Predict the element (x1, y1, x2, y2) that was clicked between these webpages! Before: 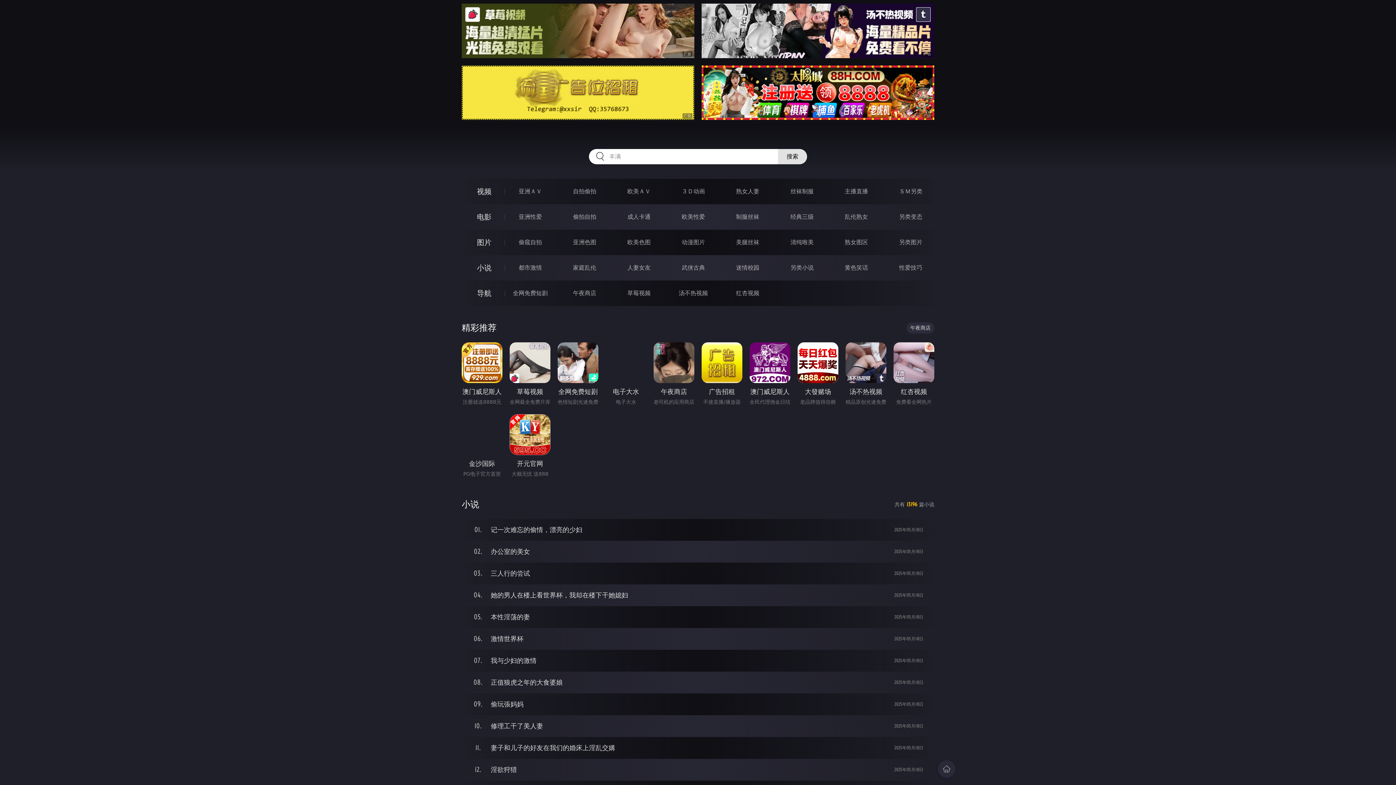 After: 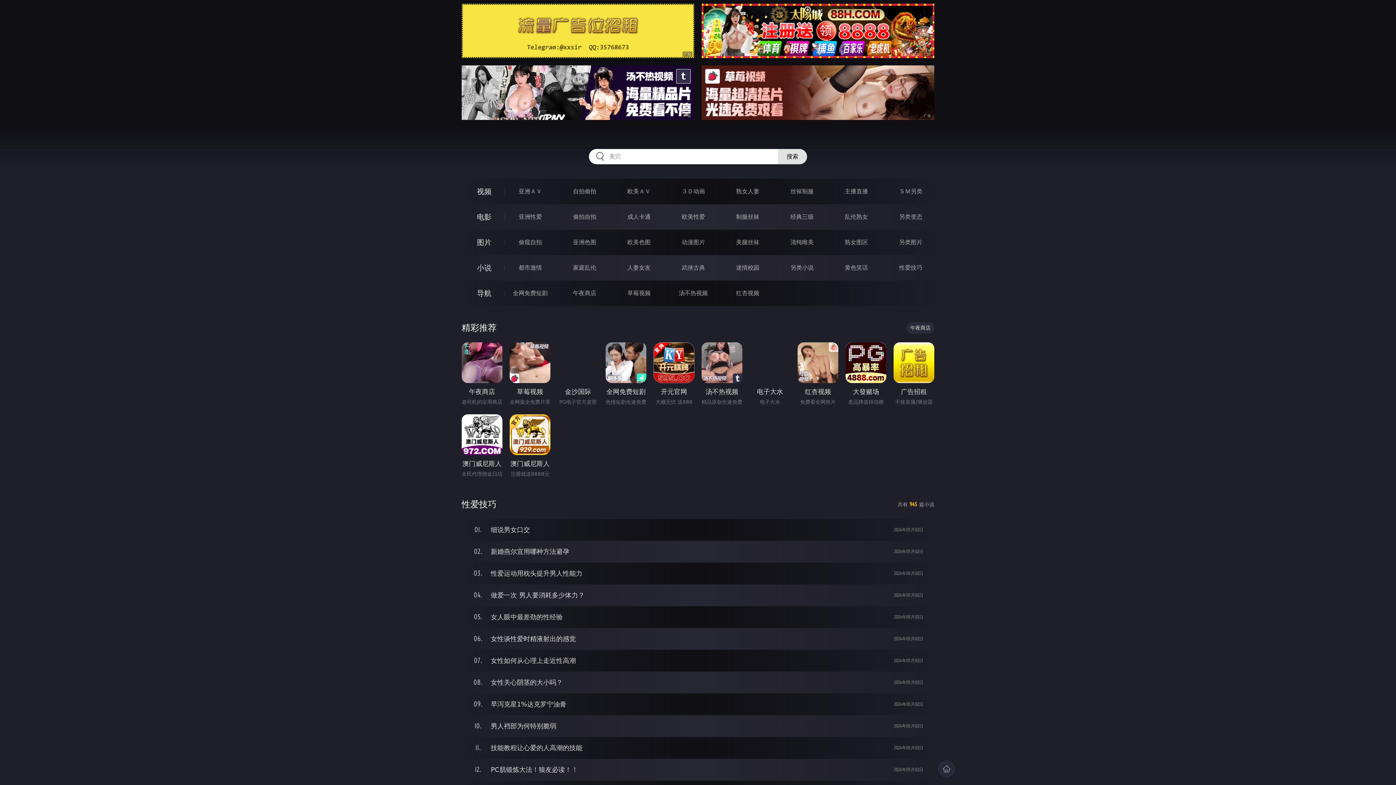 Action: bbox: (899, 264, 922, 271) label: 性爱技巧